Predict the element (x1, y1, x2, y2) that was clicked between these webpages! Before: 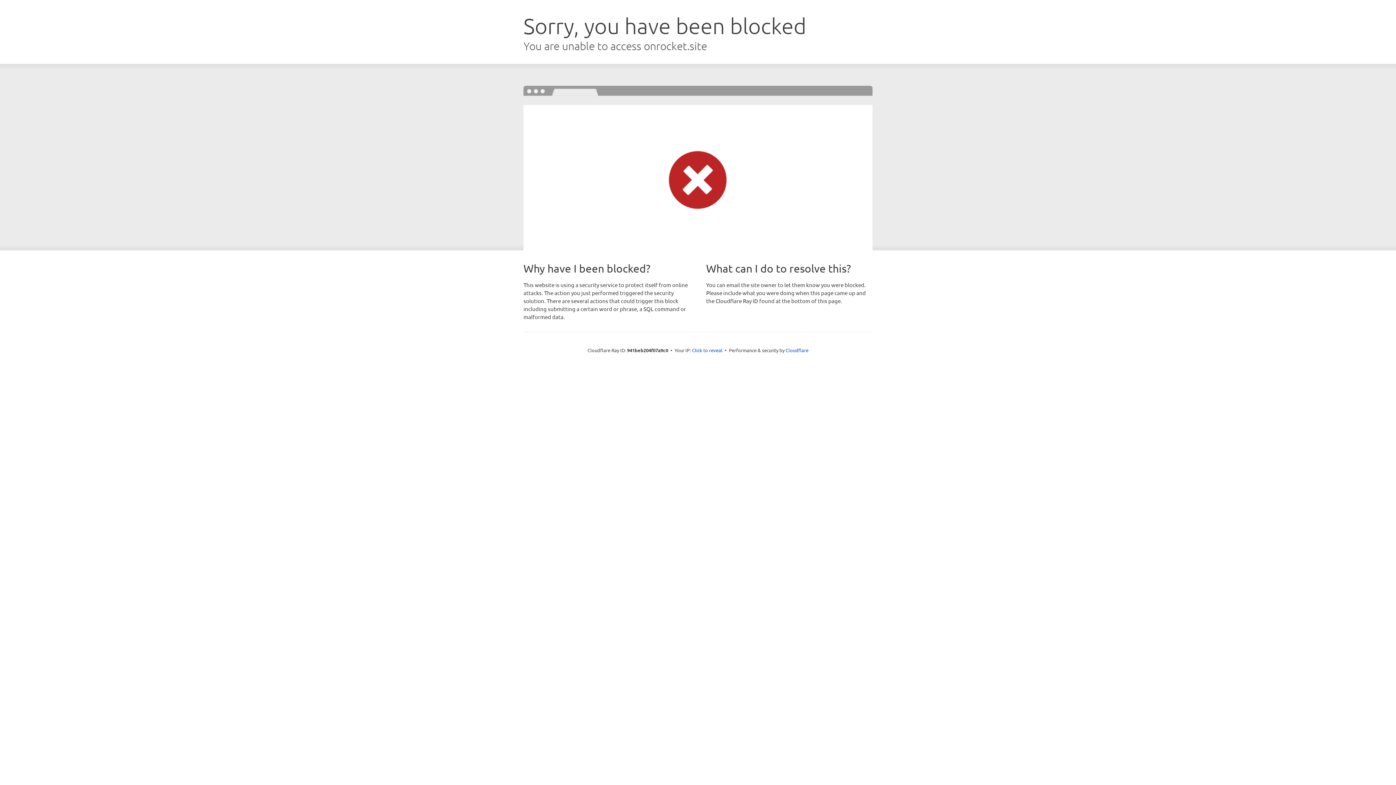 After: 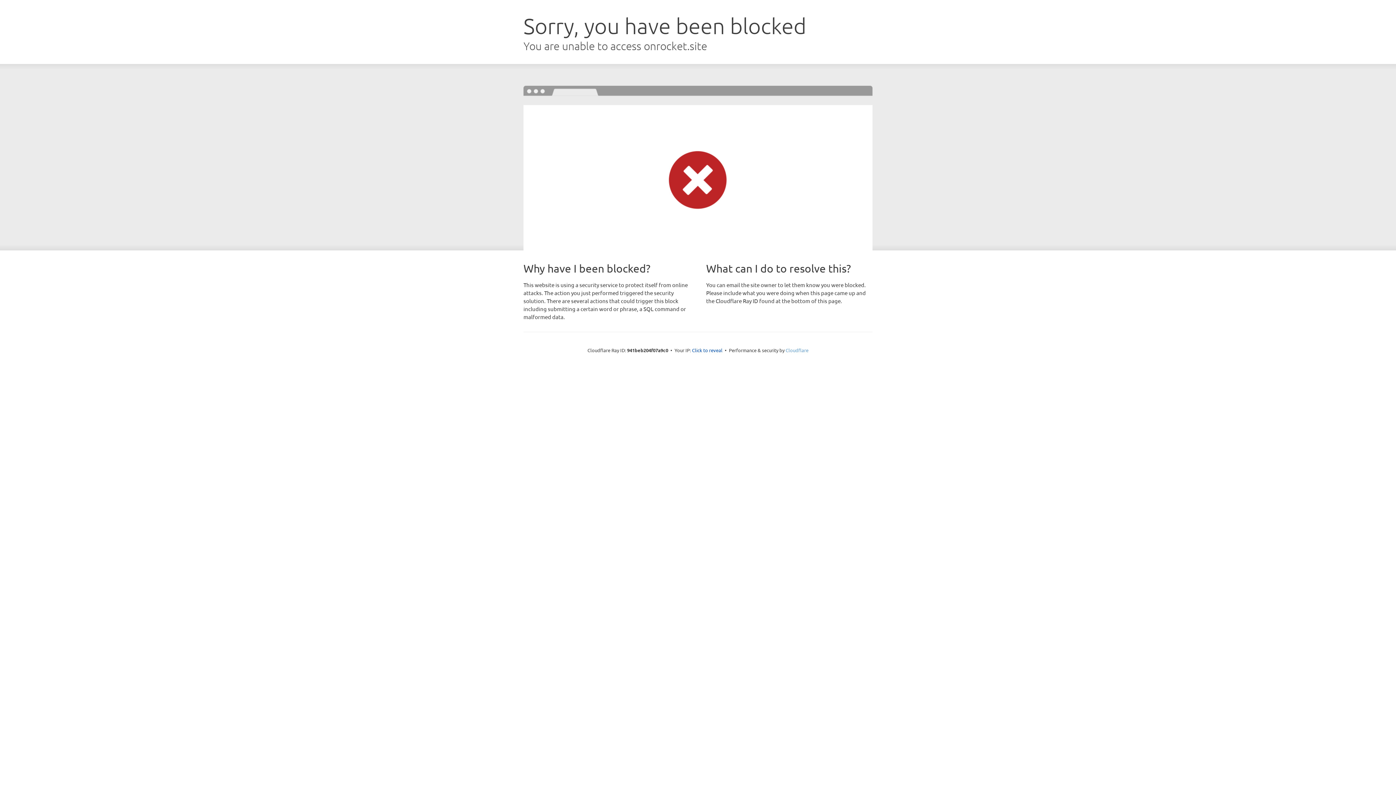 Action: label: Cloudflare bbox: (785, 347, 808, 353)